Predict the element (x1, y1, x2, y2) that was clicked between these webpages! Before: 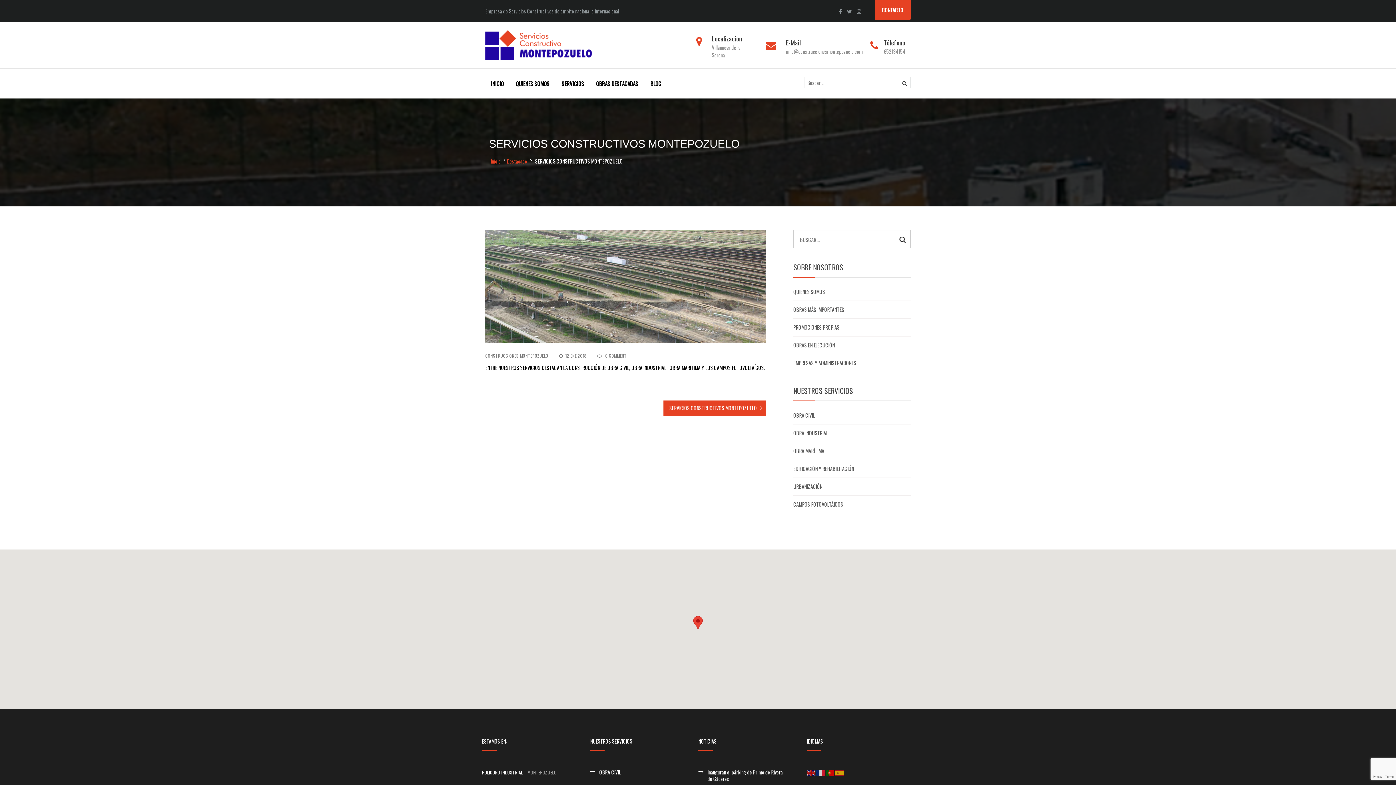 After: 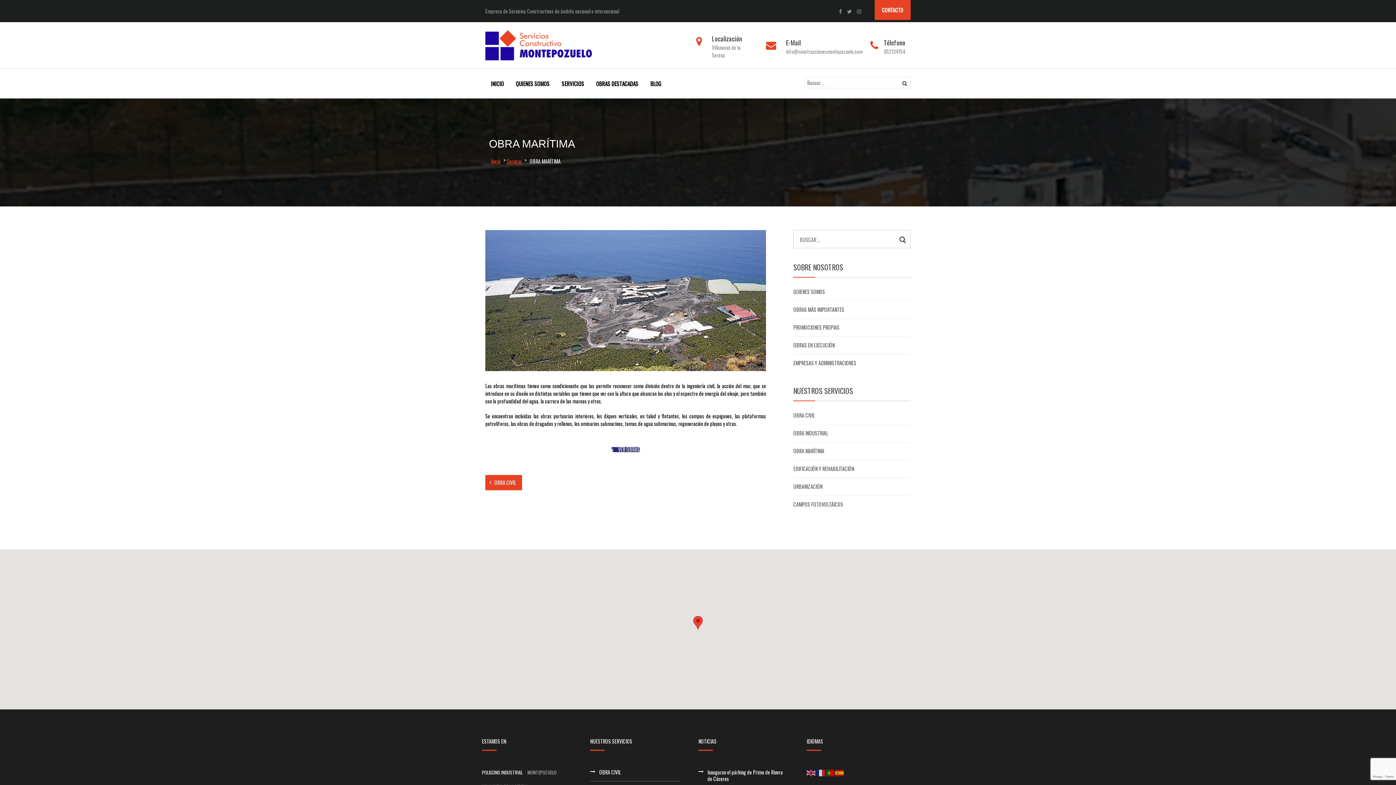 Action: label: OBRA MARÍTIMA bbox: (793, 447, 824, 454)